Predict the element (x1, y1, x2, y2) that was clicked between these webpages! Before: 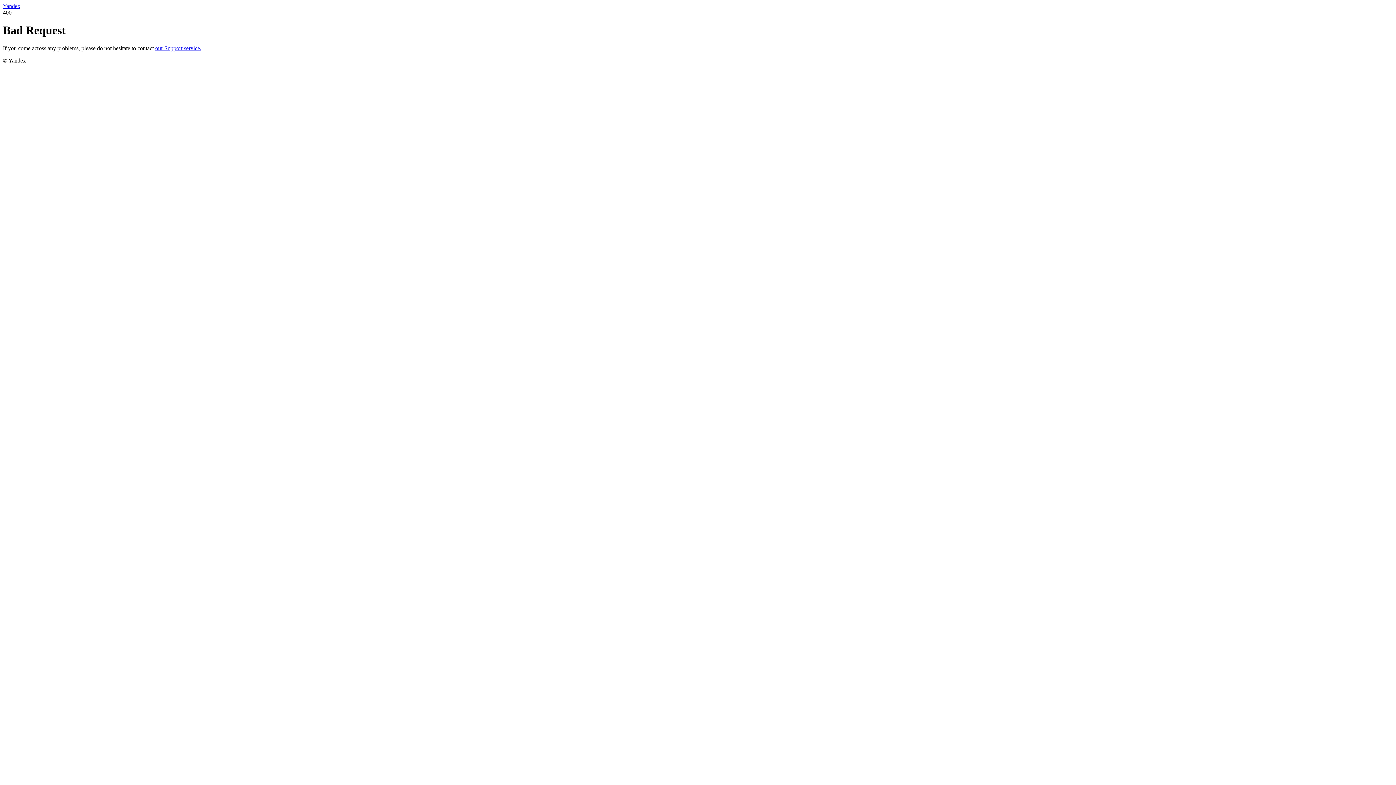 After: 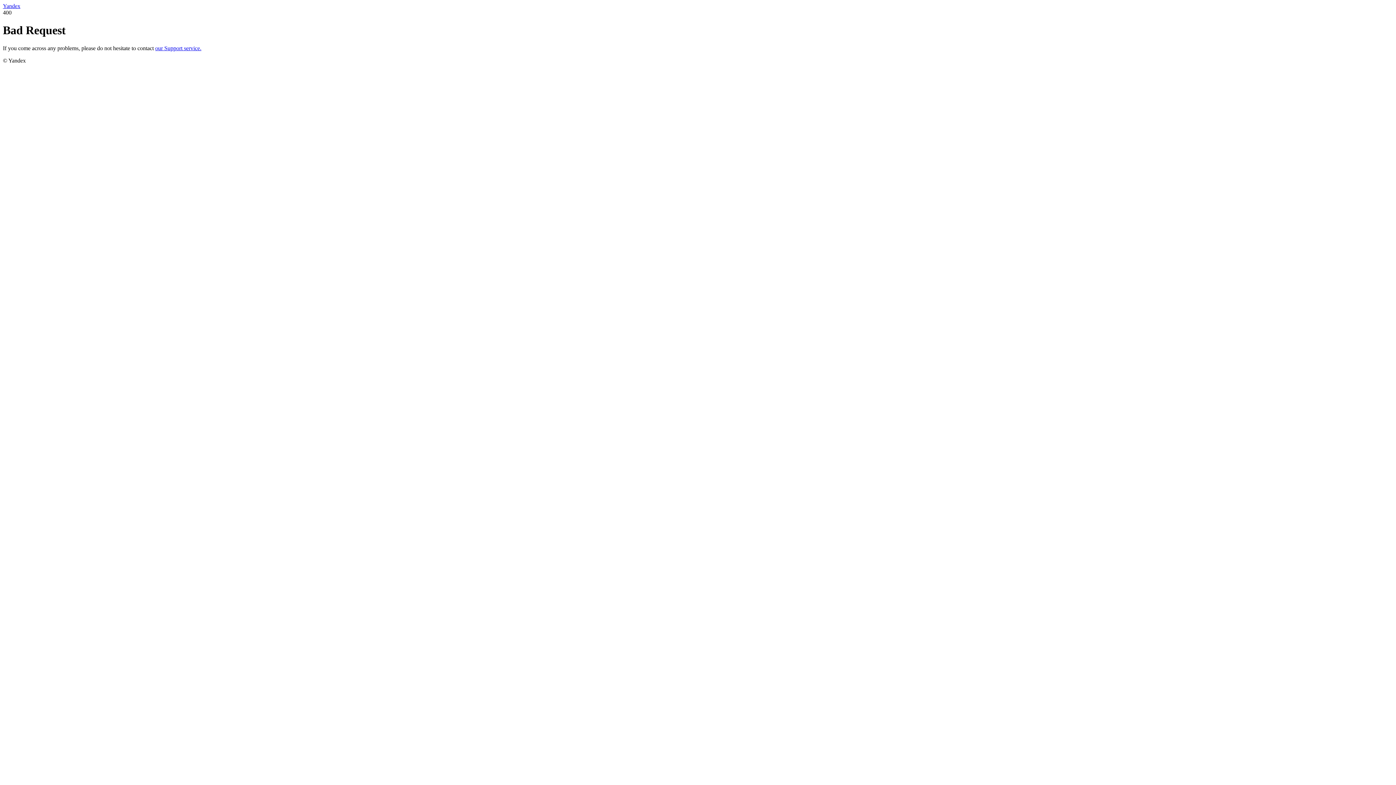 Action: label: our Support service. bbox: (155, 45, 201, 51)